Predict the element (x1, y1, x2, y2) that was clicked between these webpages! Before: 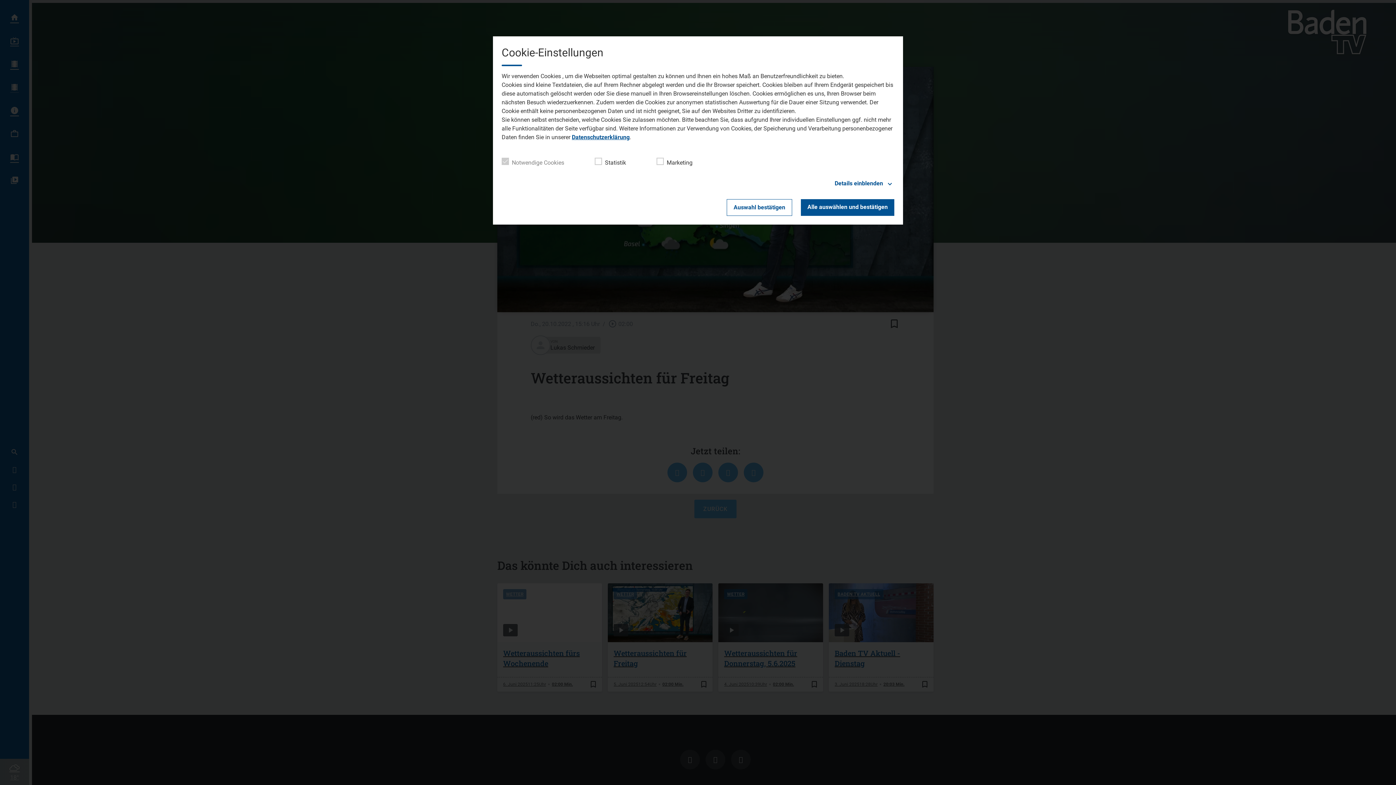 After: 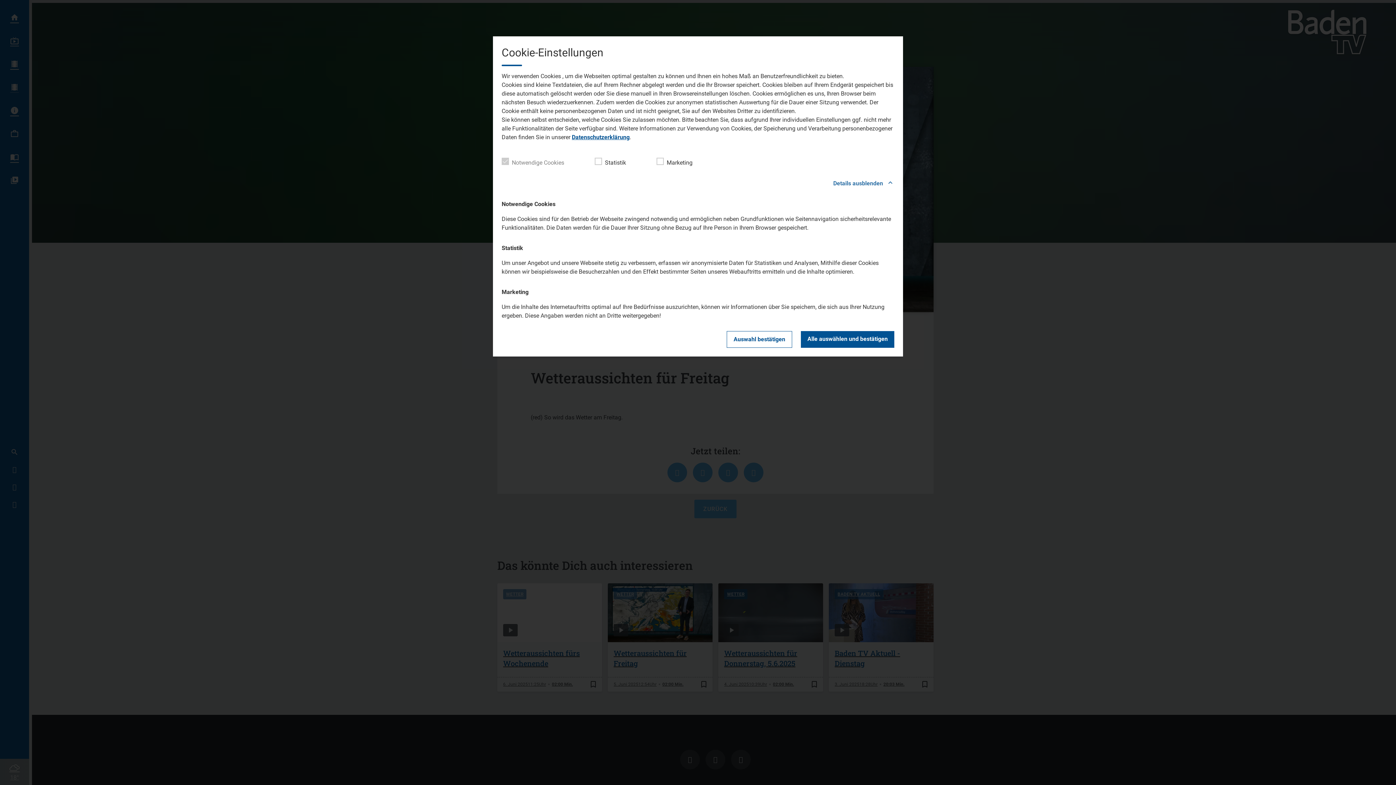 Action: label: Details einblenden bbox: (501, 178, 894, 188)